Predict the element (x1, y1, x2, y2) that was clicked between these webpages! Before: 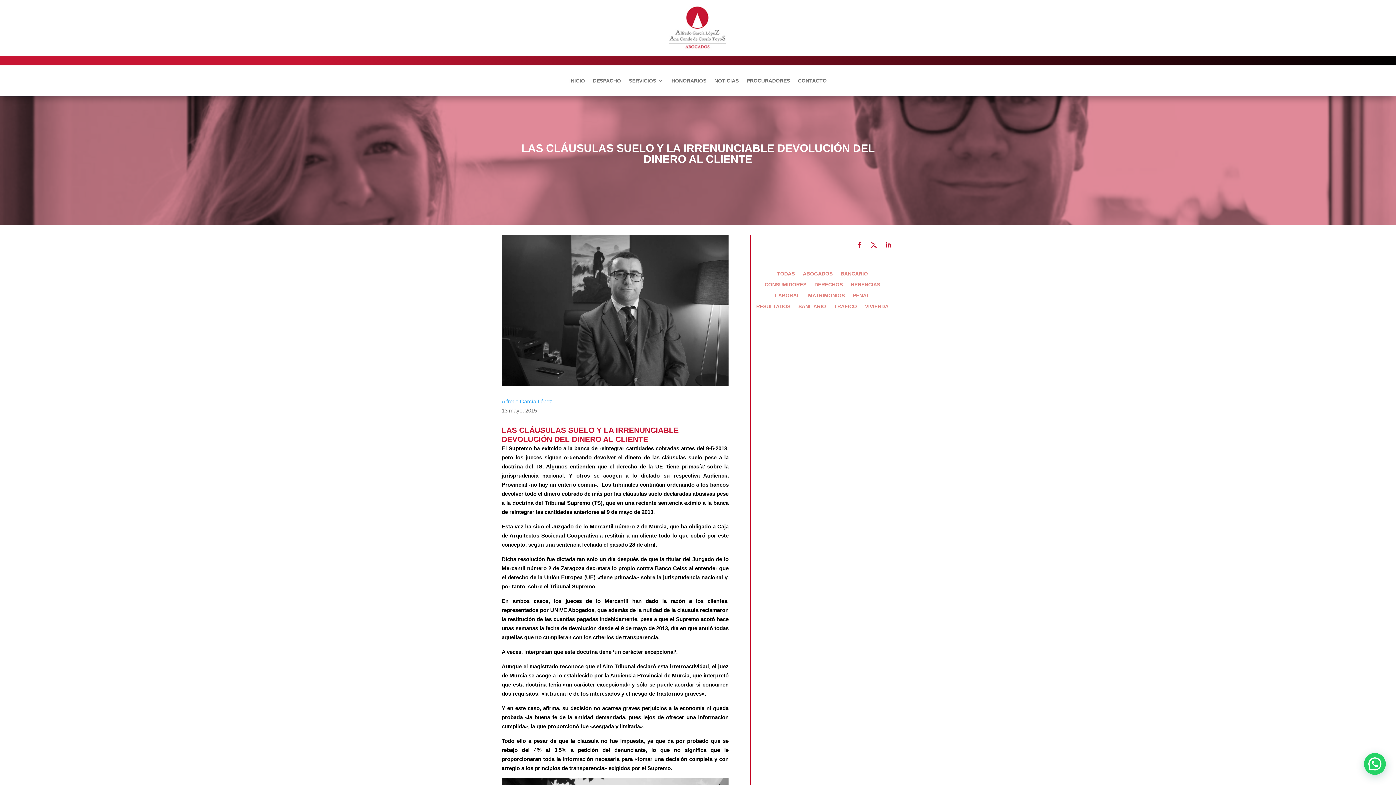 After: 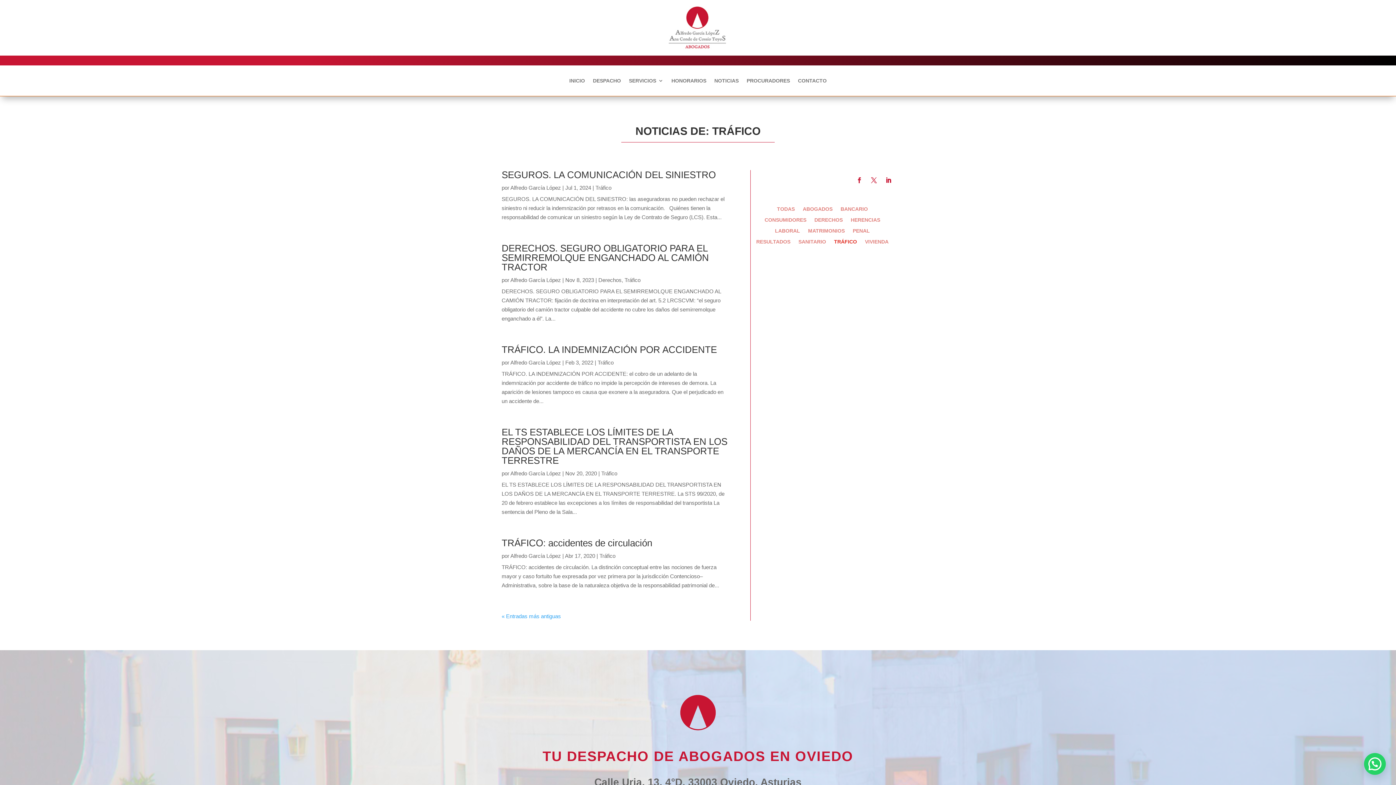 Action: bbox: (834, 303, 857, 311) label: TRÁFICO